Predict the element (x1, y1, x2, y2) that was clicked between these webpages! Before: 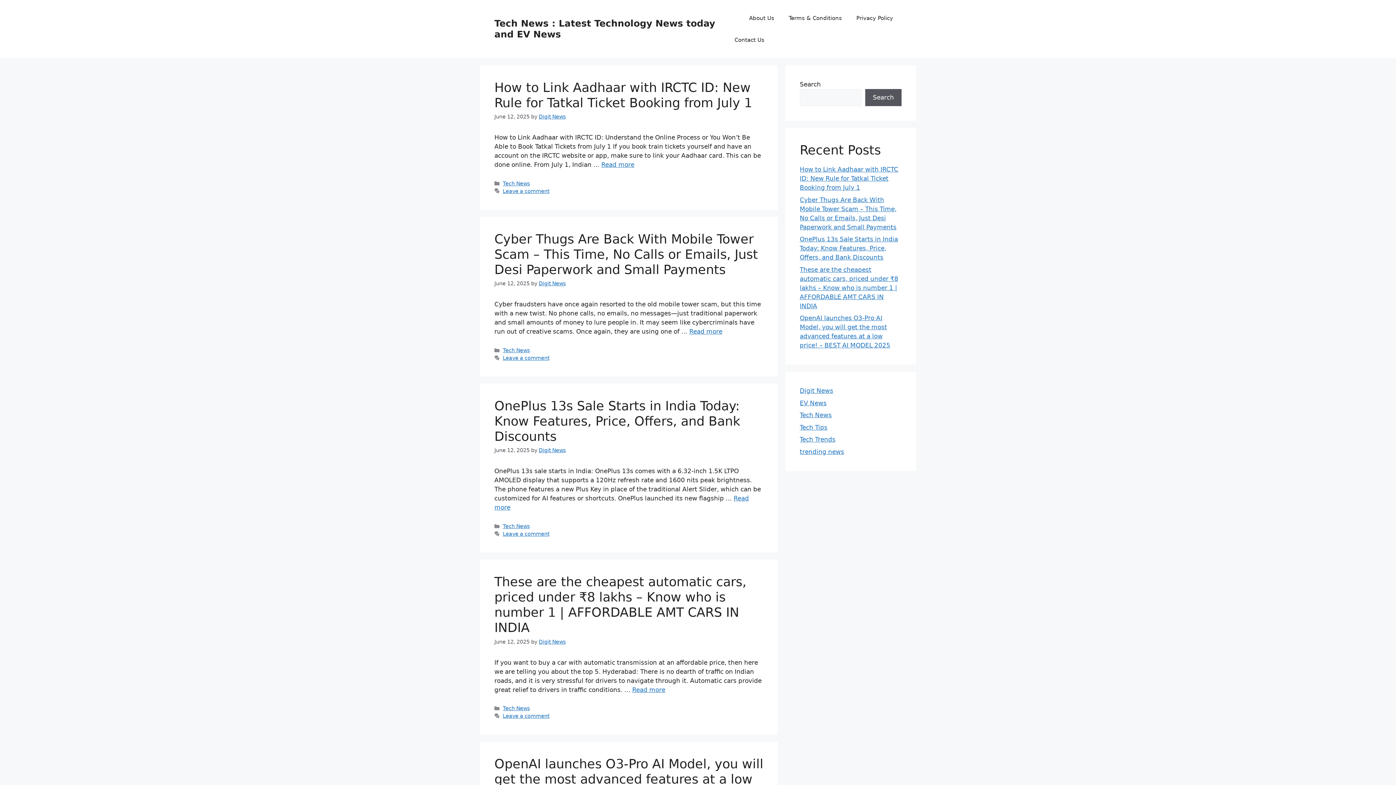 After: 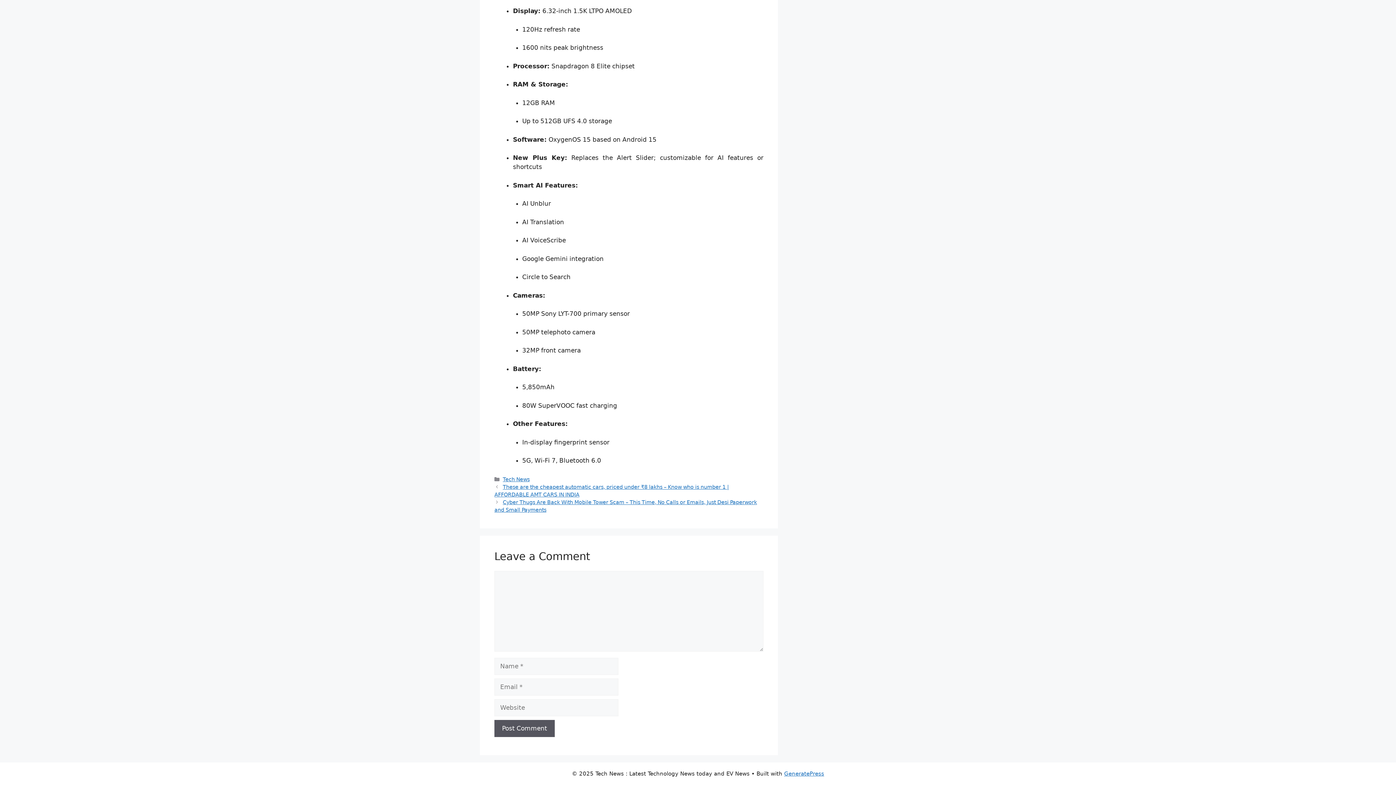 Action: bbox: (502, 531, 549, 537) label: Leave a comment